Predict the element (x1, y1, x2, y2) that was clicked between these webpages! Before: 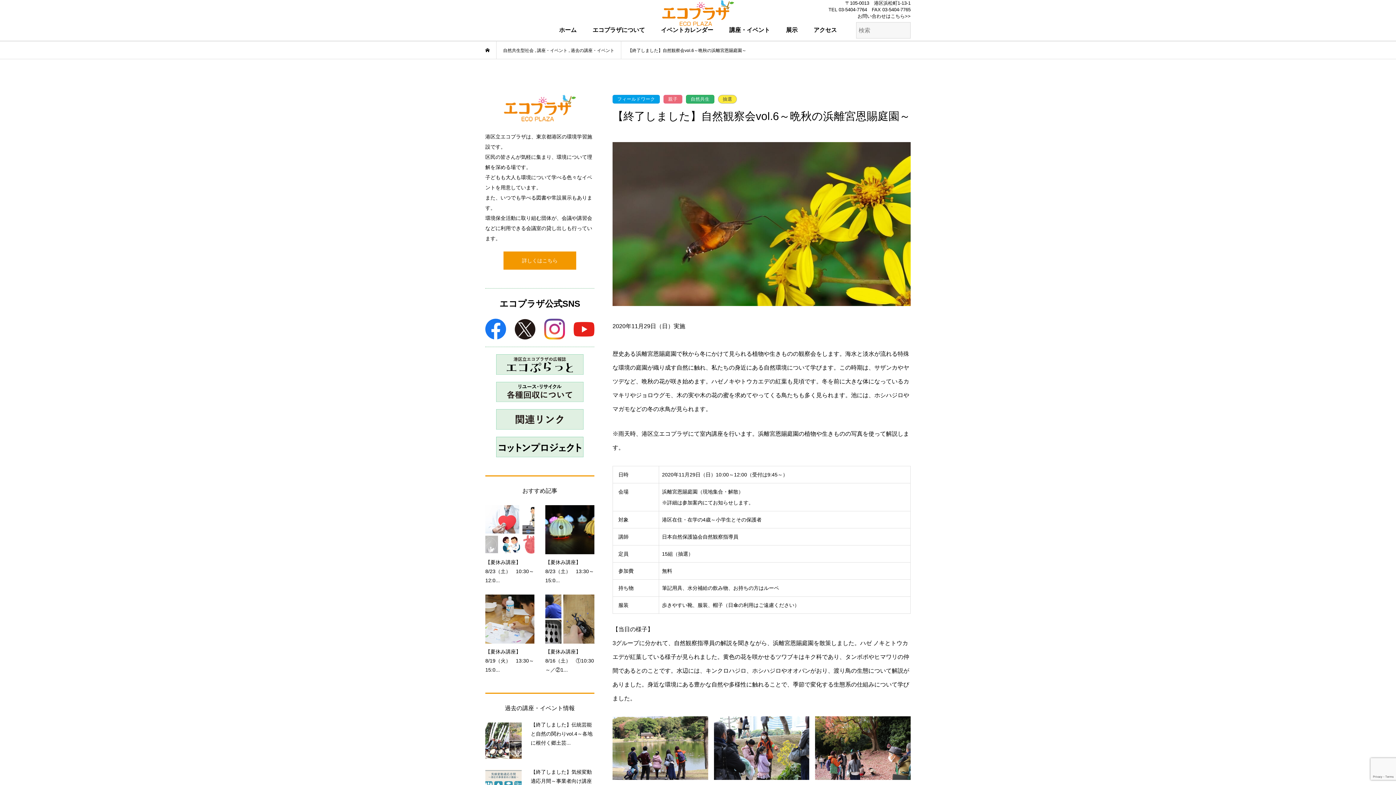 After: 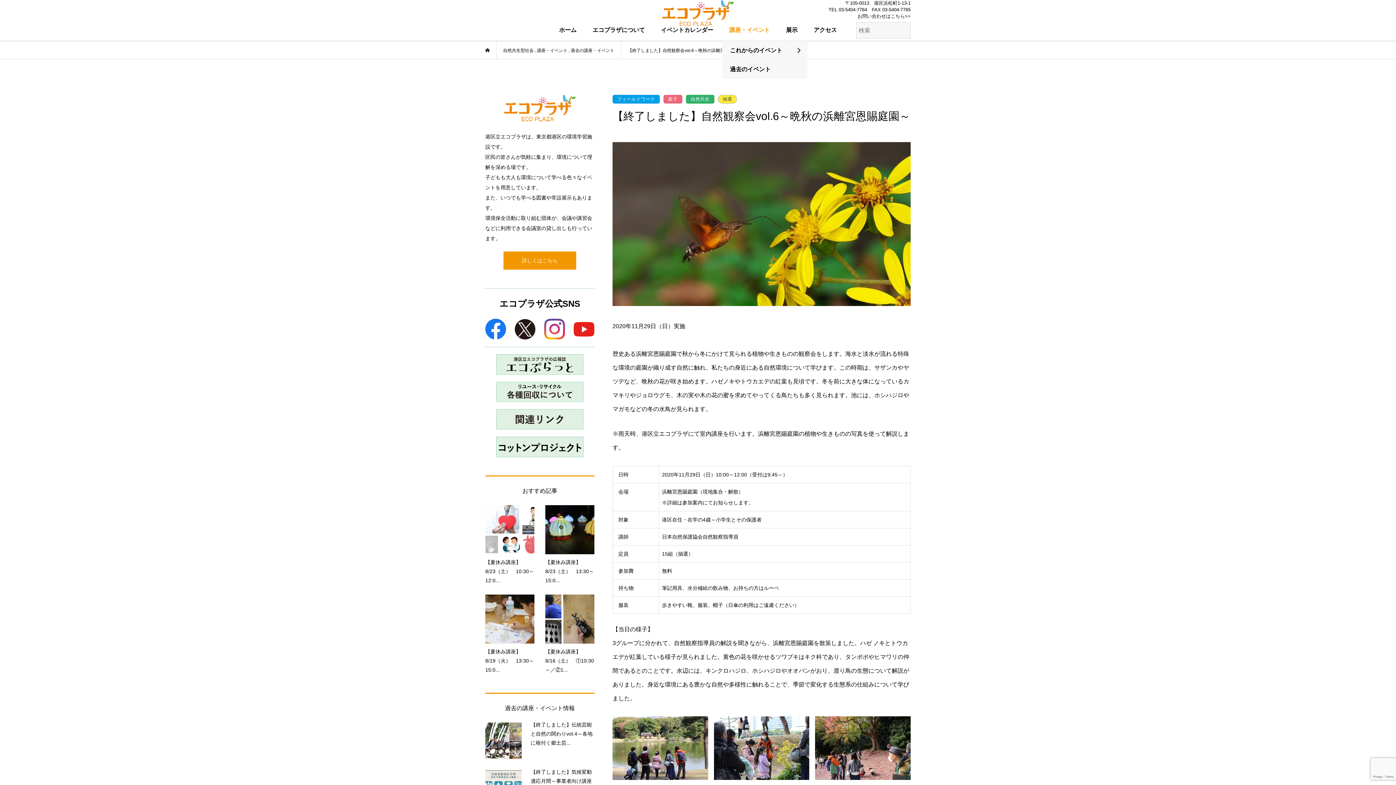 Action: bbox: (722, 19, 777, 40) label: 講座・イベント